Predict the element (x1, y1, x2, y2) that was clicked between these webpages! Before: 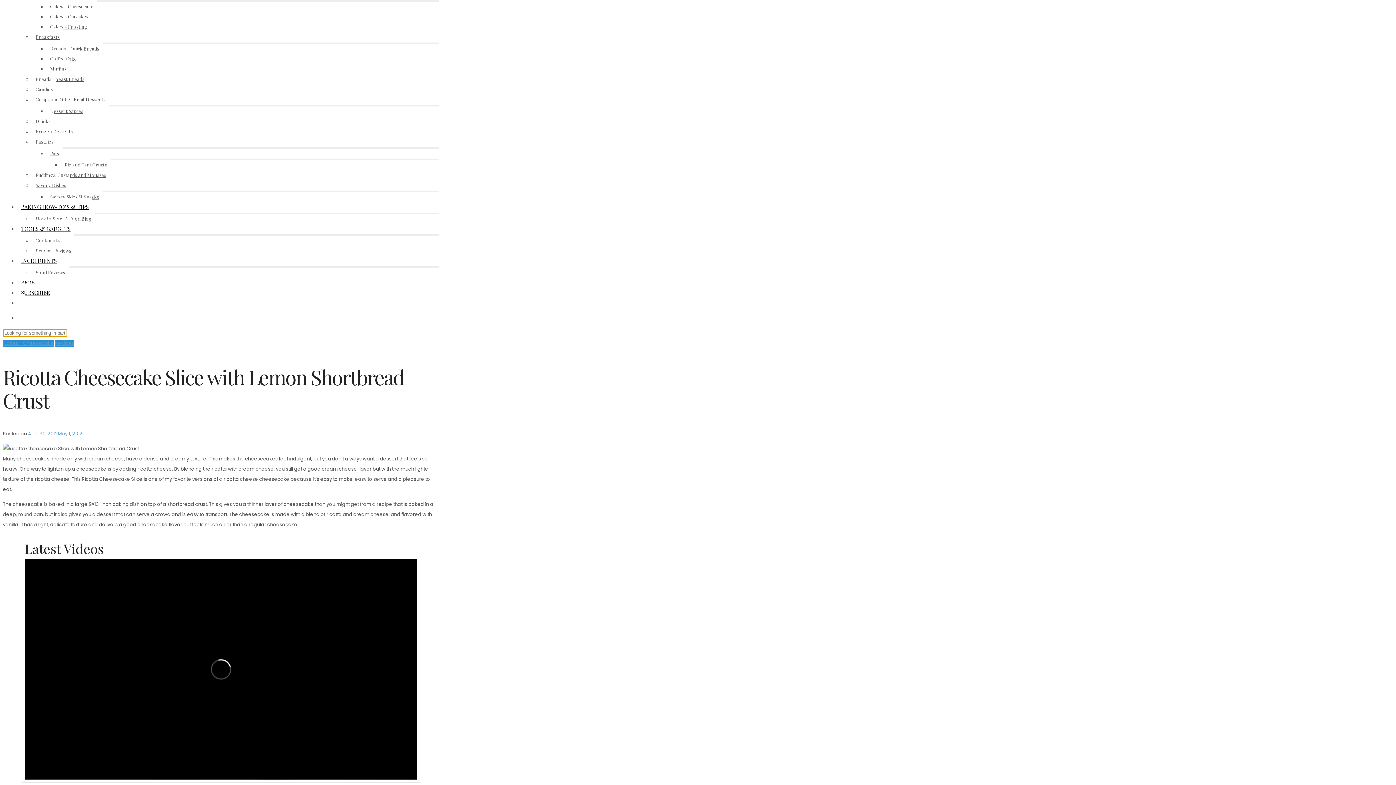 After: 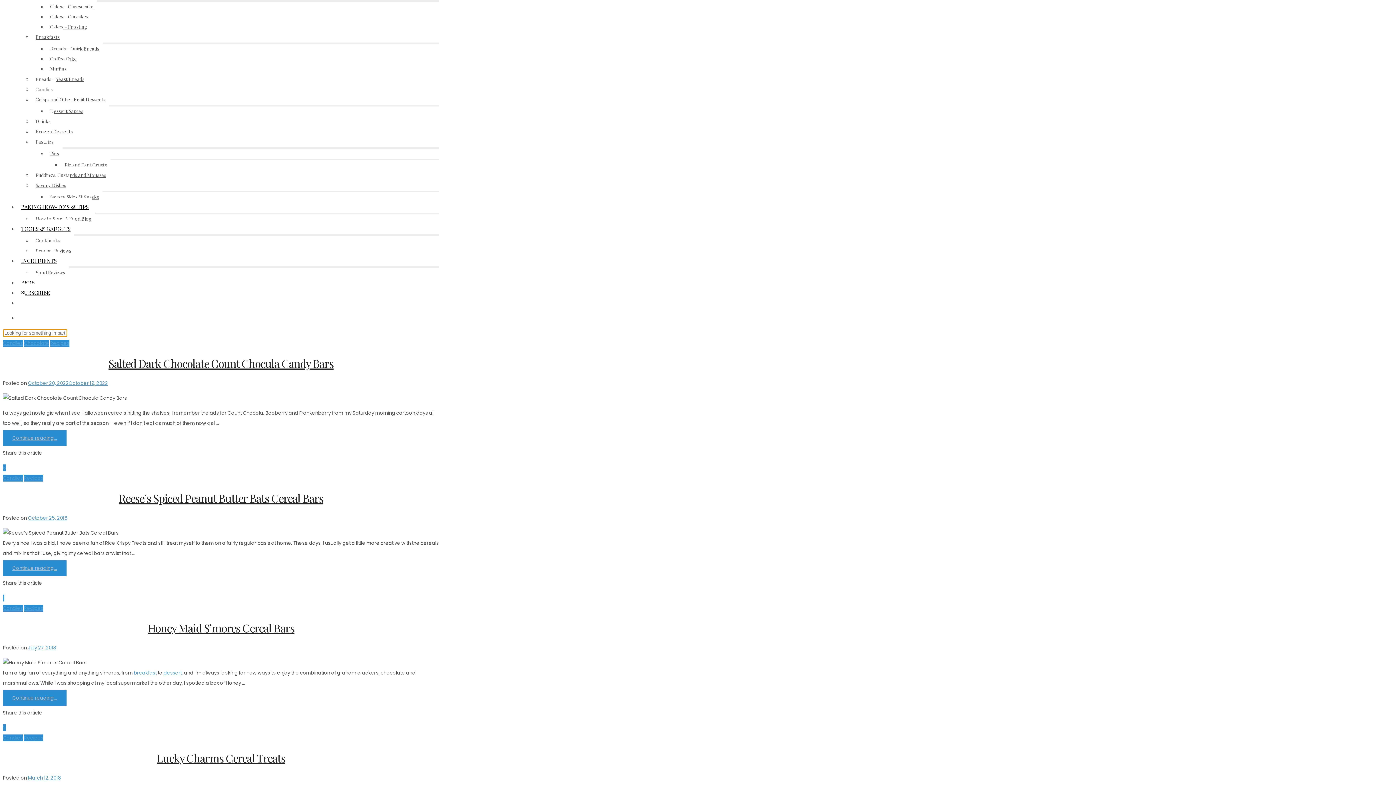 Action: label: Candies bbox: (32, 80, 56, 97)